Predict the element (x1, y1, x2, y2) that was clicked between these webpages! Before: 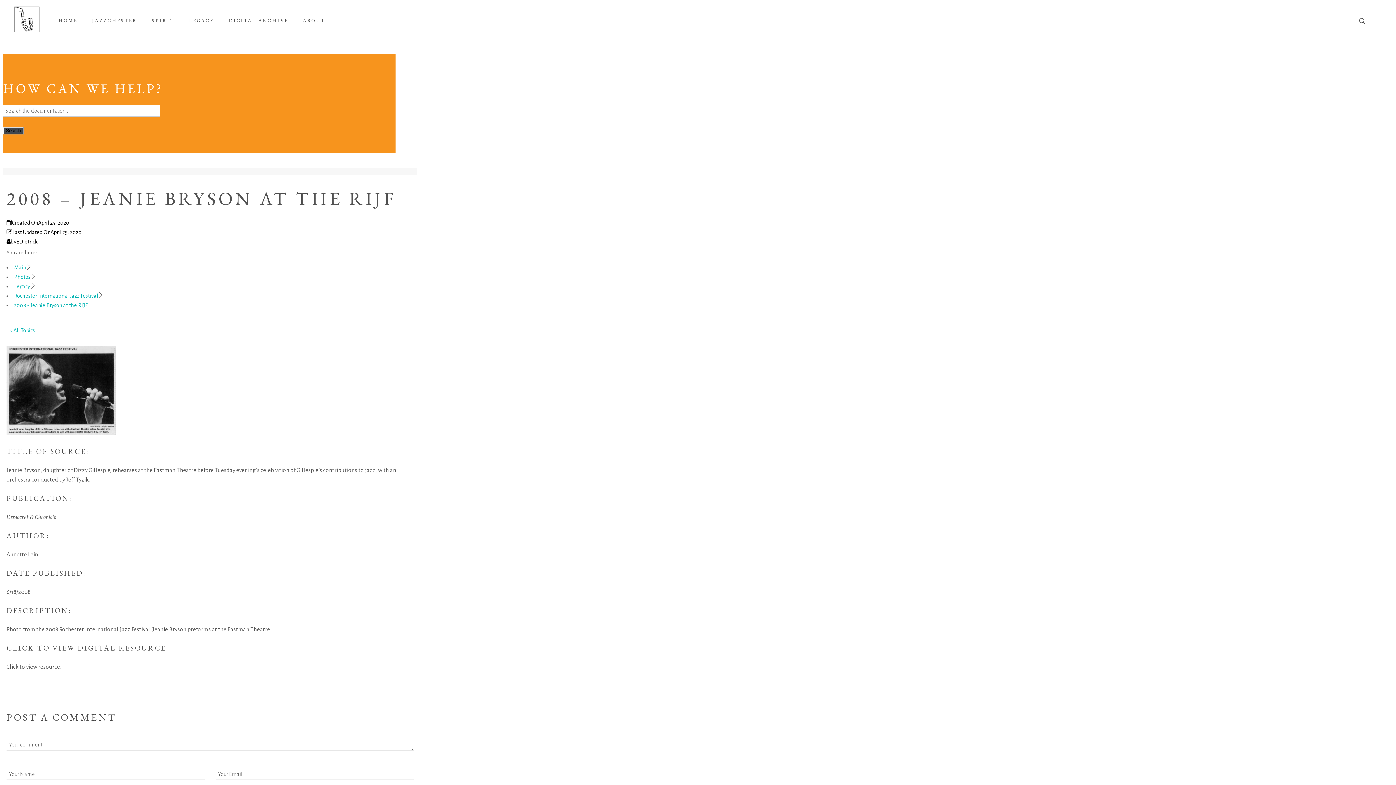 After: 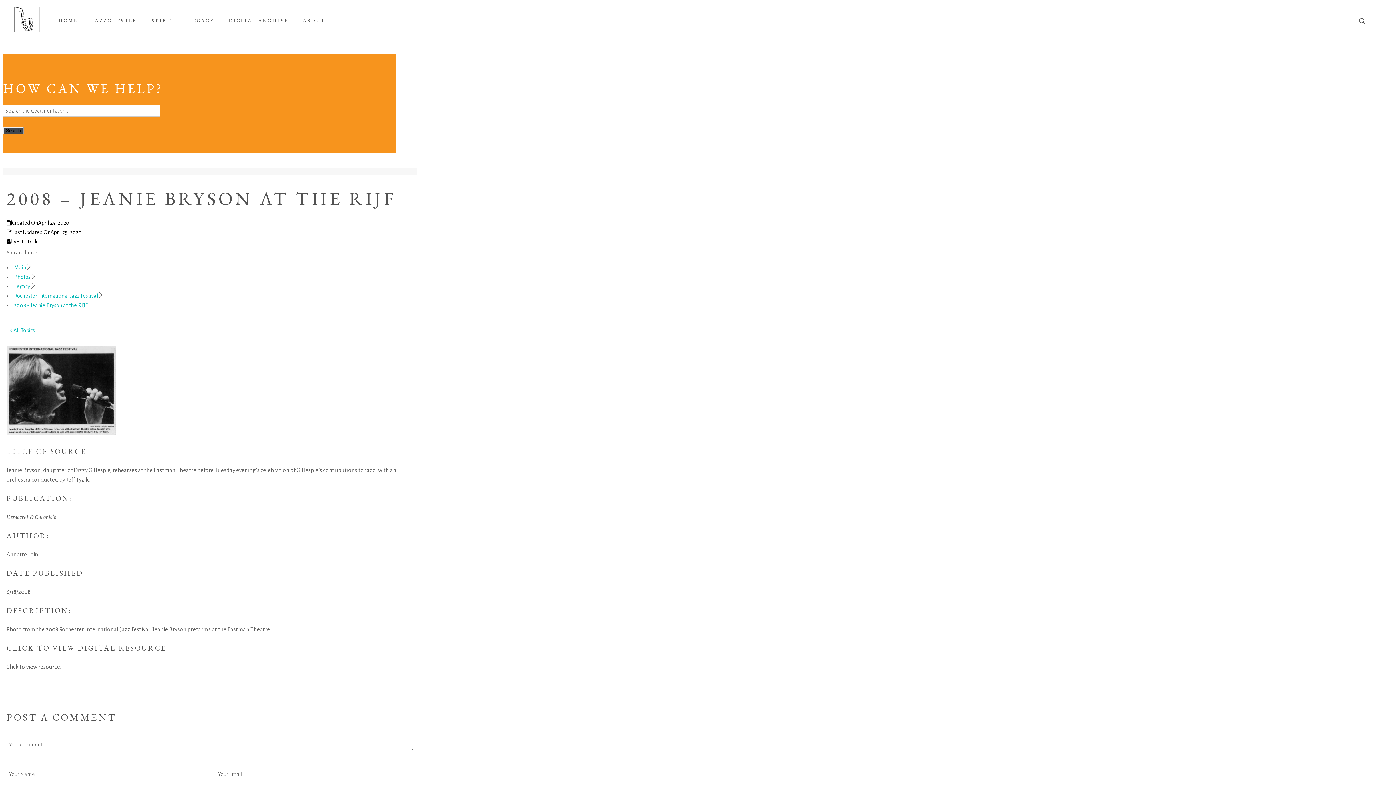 Action: bbox: (181, 15, 221, 26) label: LEGACY